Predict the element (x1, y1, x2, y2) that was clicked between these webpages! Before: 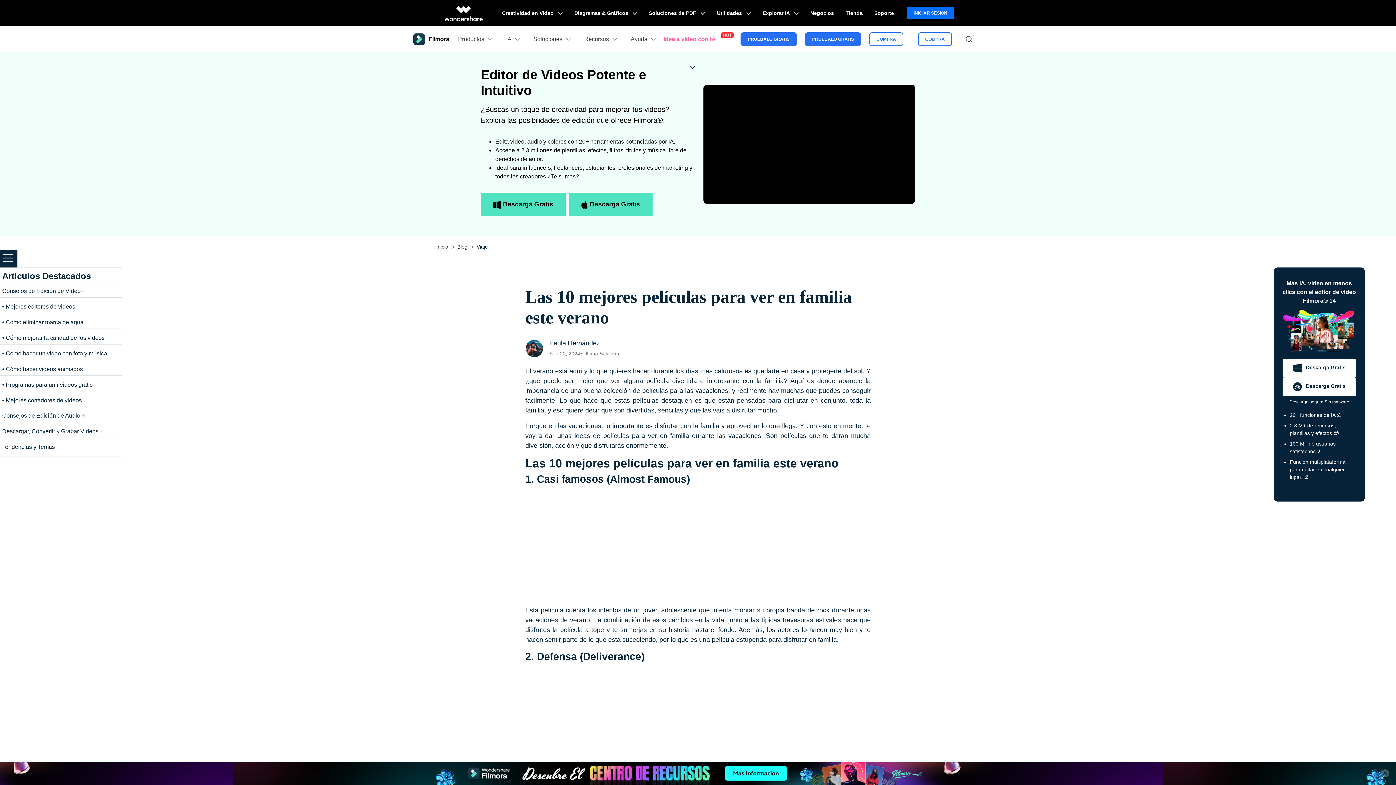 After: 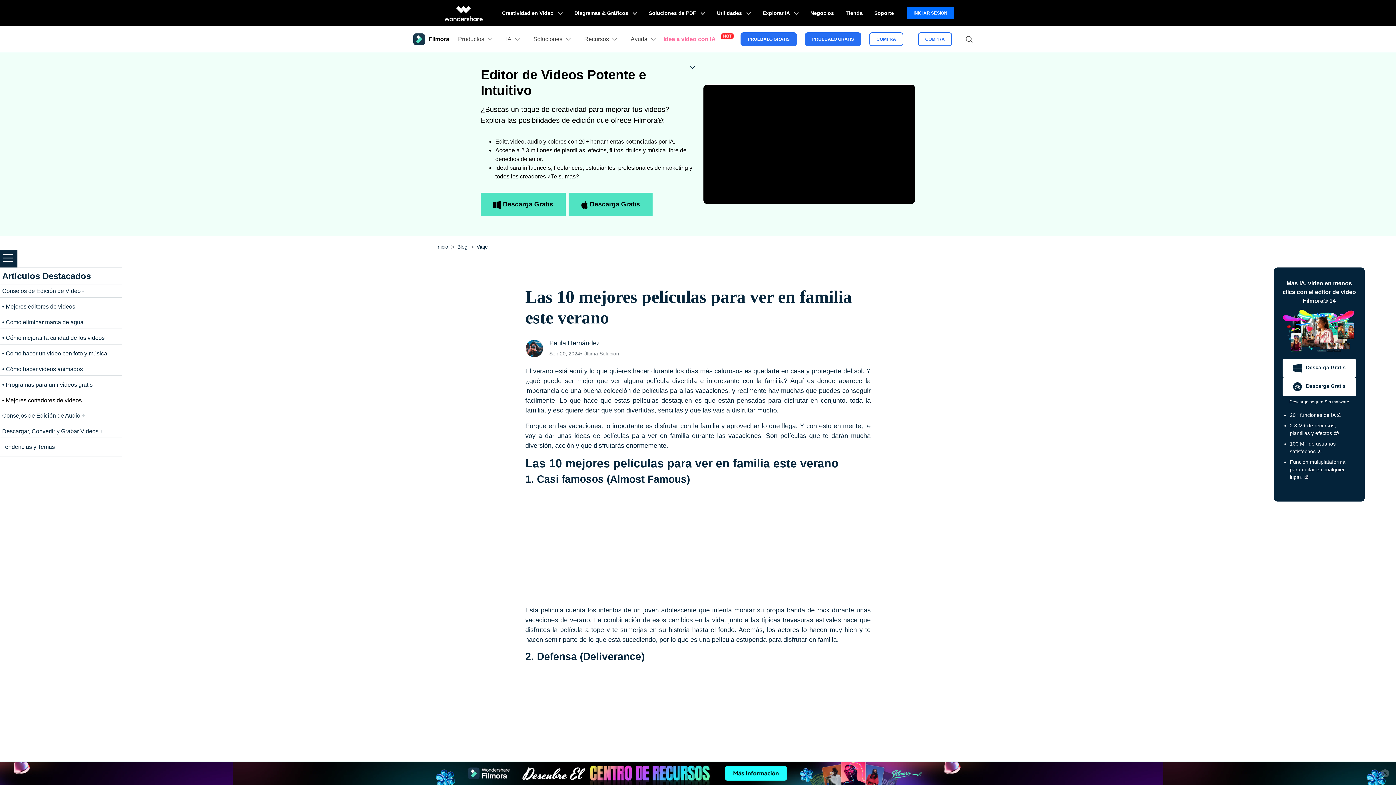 Action: label: • Mejores cortadores de videos bbox: (2, 397, 81, 403)